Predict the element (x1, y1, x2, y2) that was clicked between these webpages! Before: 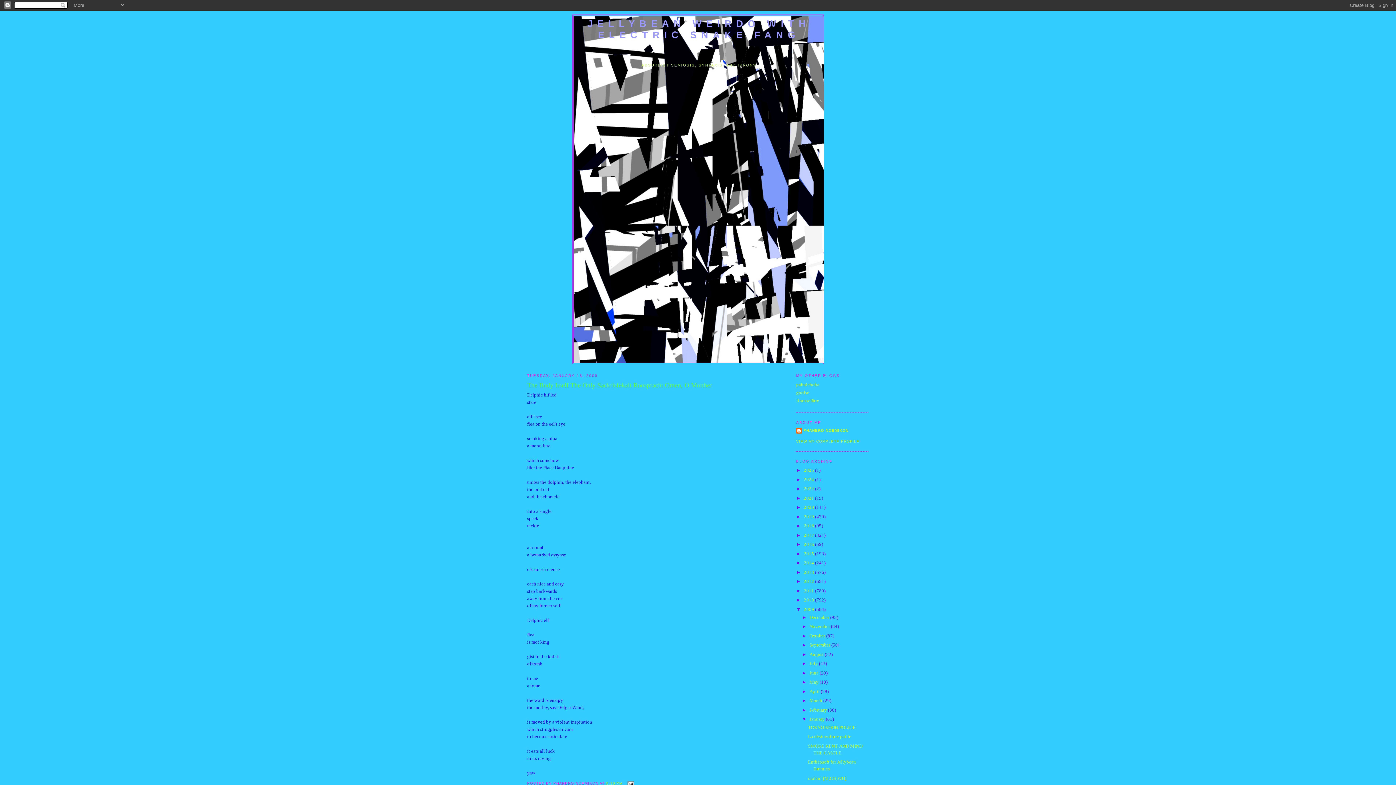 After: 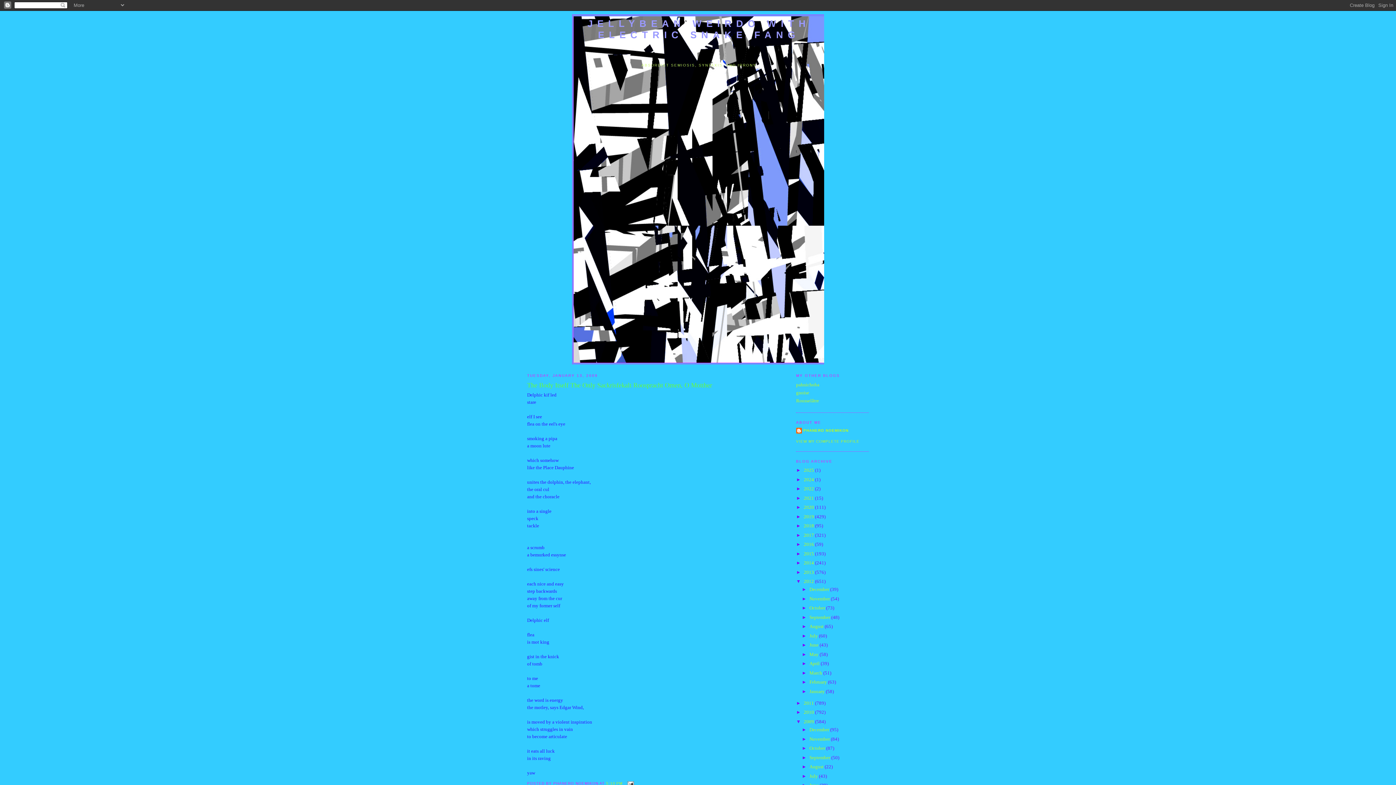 Action: label: ►   bbox: (796, 578, 804, 584)